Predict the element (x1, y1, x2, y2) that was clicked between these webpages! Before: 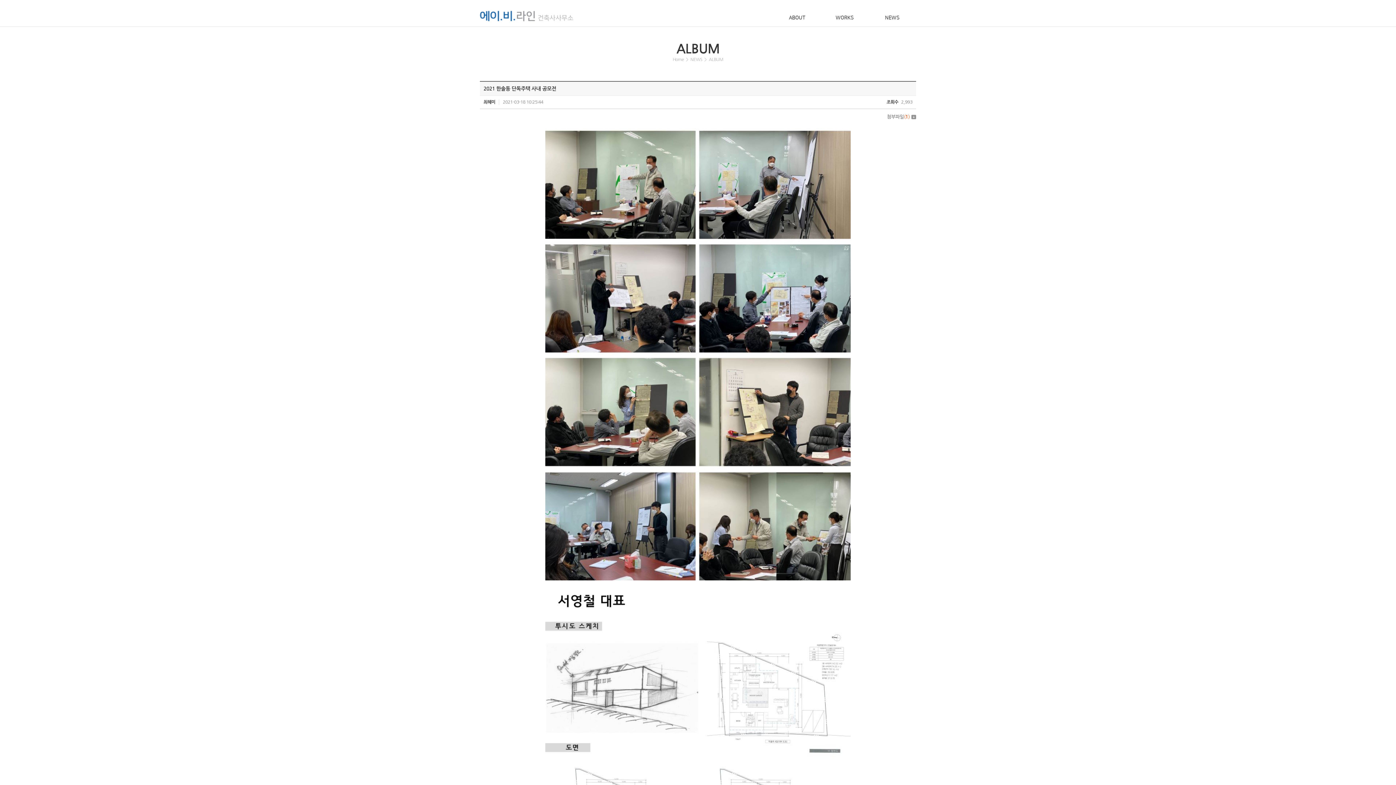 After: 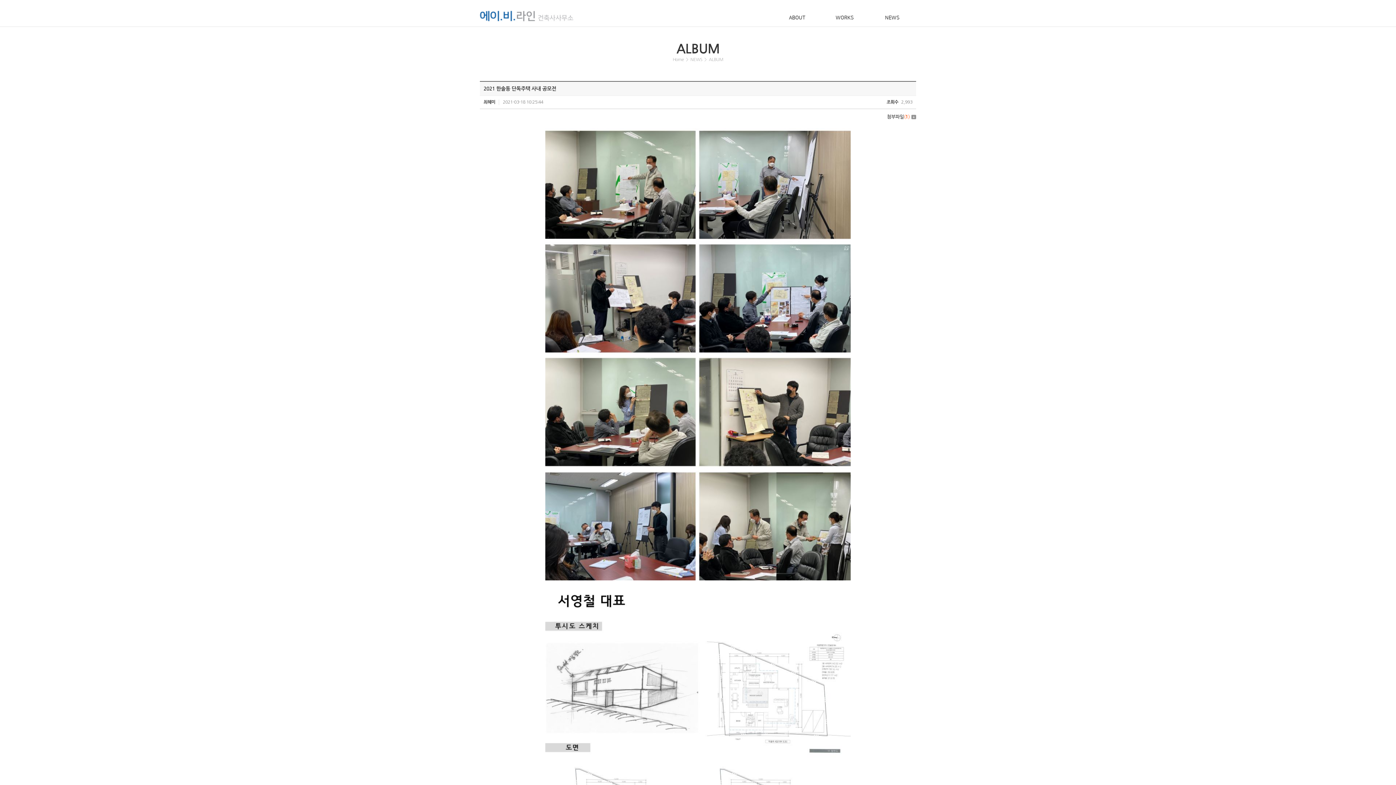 Action: label: 첨부파일(1) bbox: (887, 114, 916, 119)